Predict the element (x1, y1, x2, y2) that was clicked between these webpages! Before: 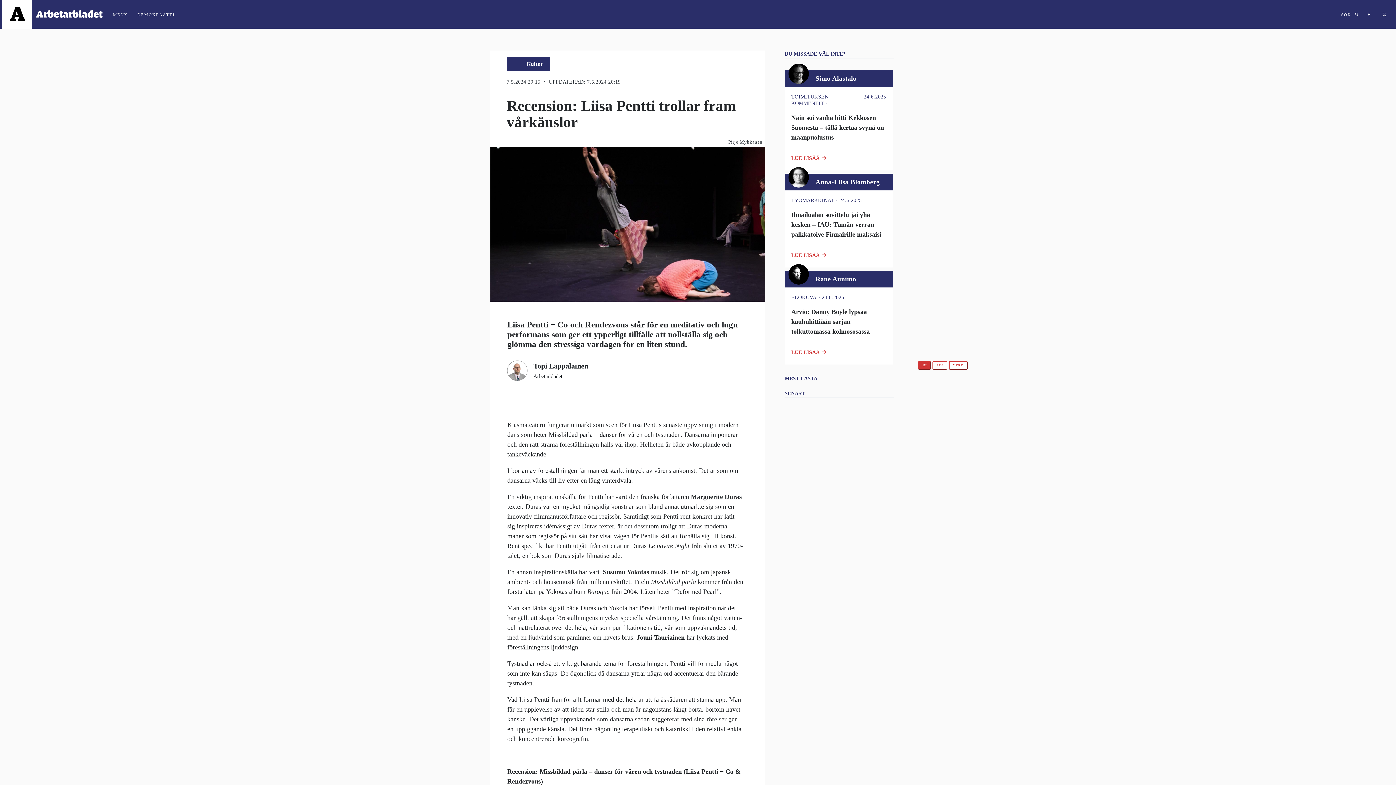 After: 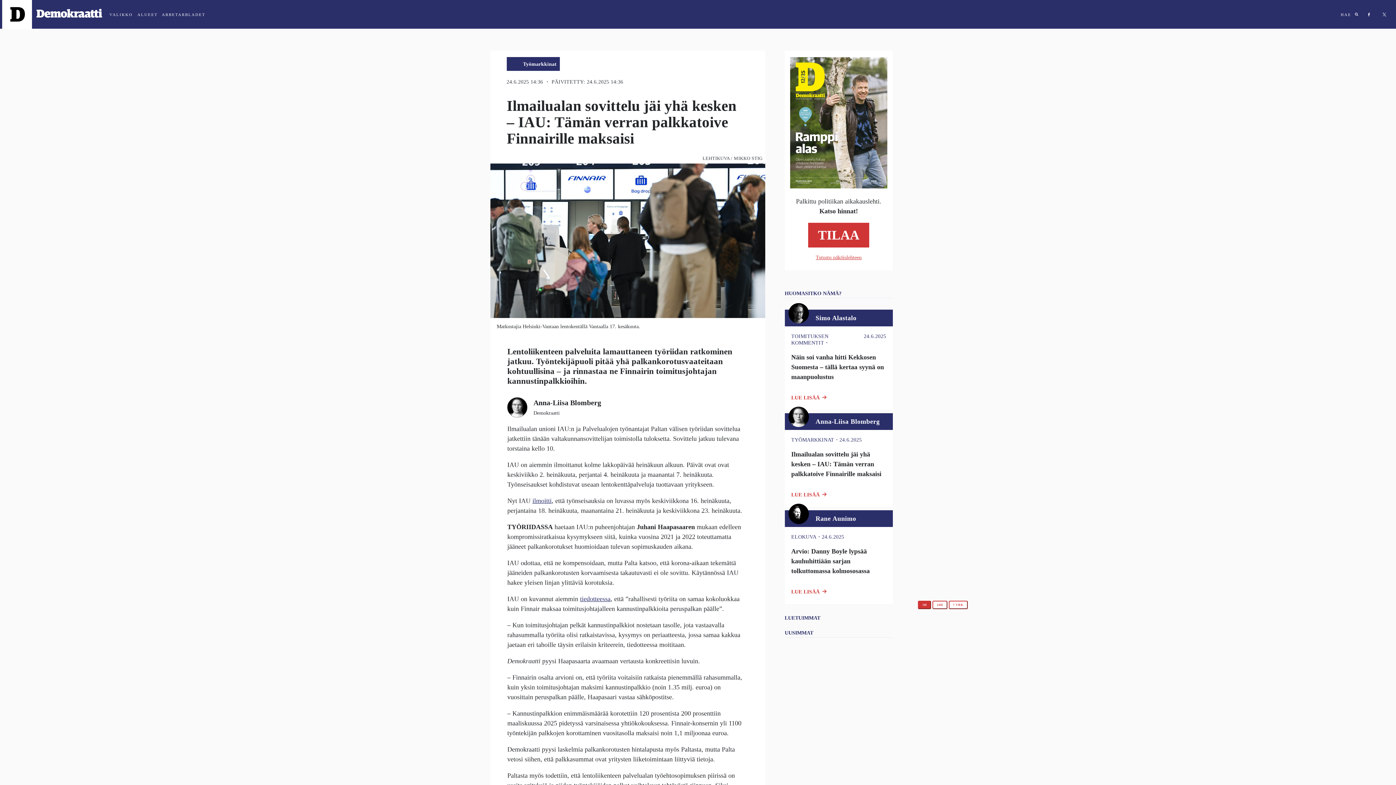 Action: label: Anna-Liisa Blomberg
TYÖMARKKINAT・
24.6.2025
Ilmailualan sovittelu jäi yhä kesken – IAU: Tämän verran palkkatoive Finnairille maksaisi
LUE LISÄÄ bbox: (784, 173, 892, 267)